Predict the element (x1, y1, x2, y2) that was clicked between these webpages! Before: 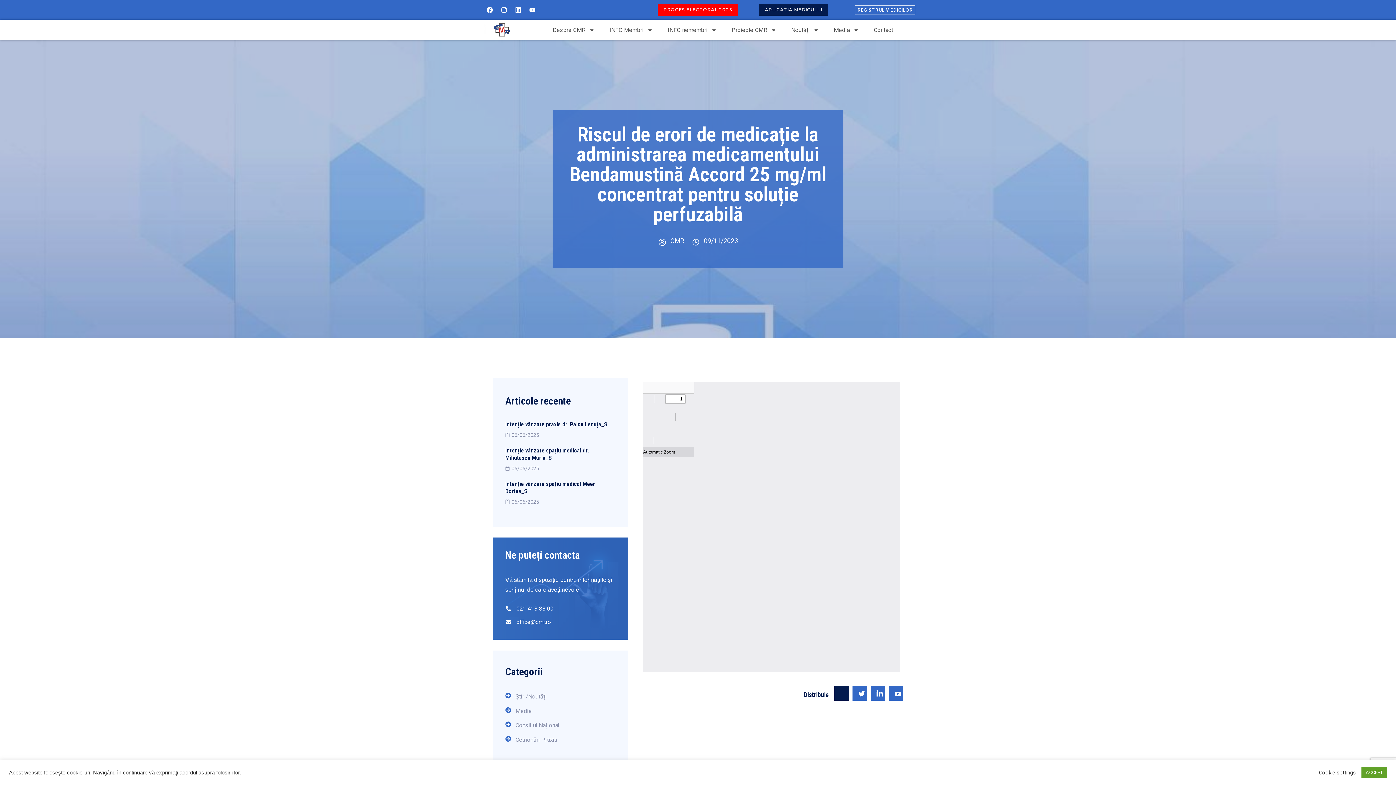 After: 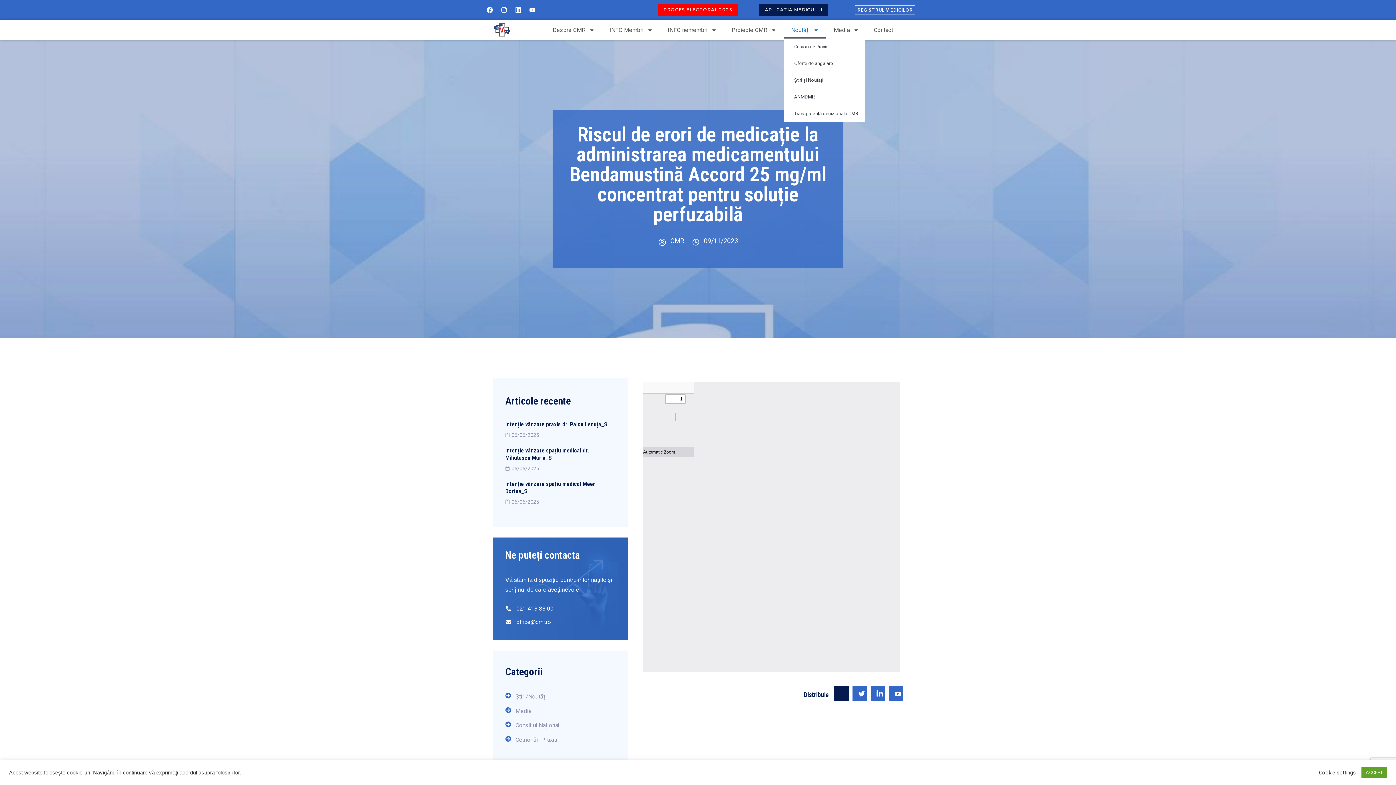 Action: bbox: (784, 21, 826, 38) label: Noutăți